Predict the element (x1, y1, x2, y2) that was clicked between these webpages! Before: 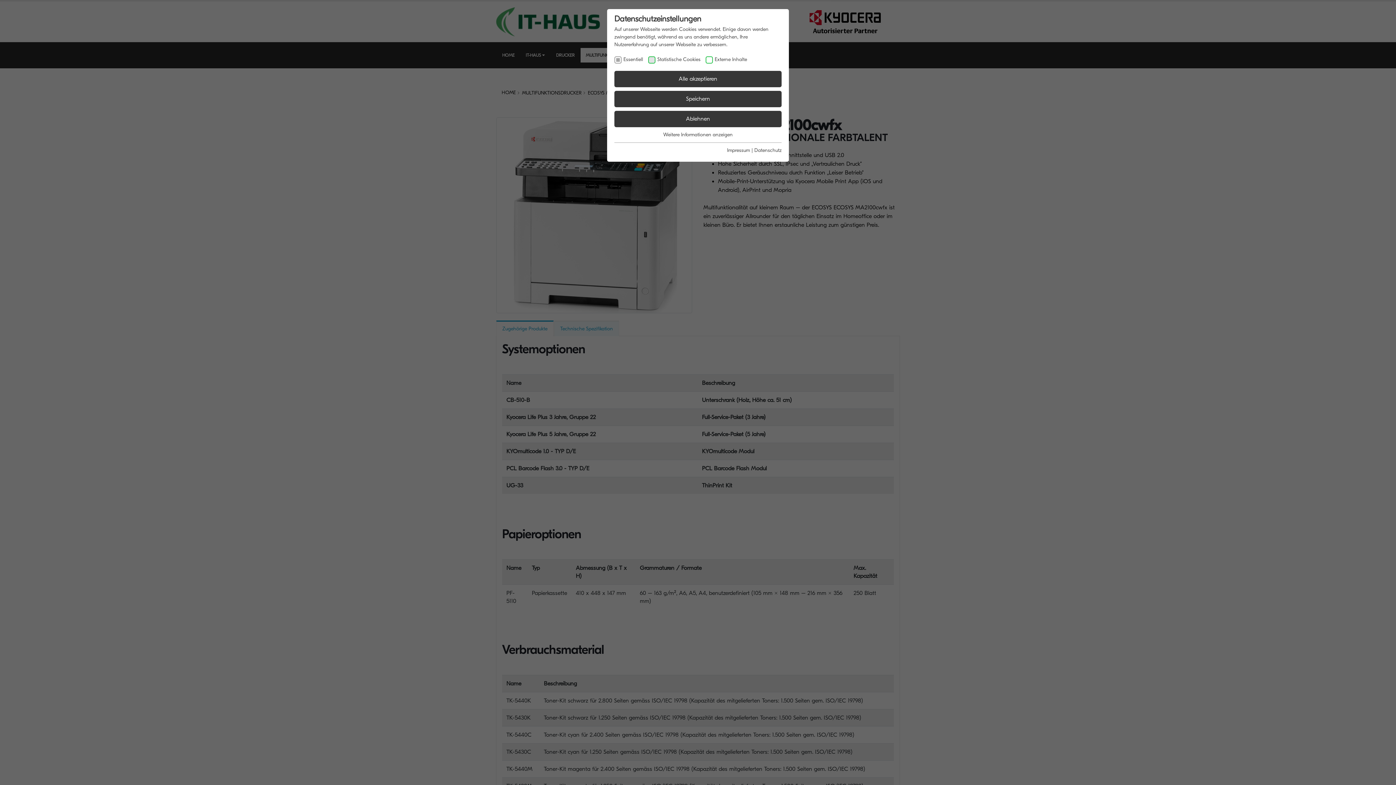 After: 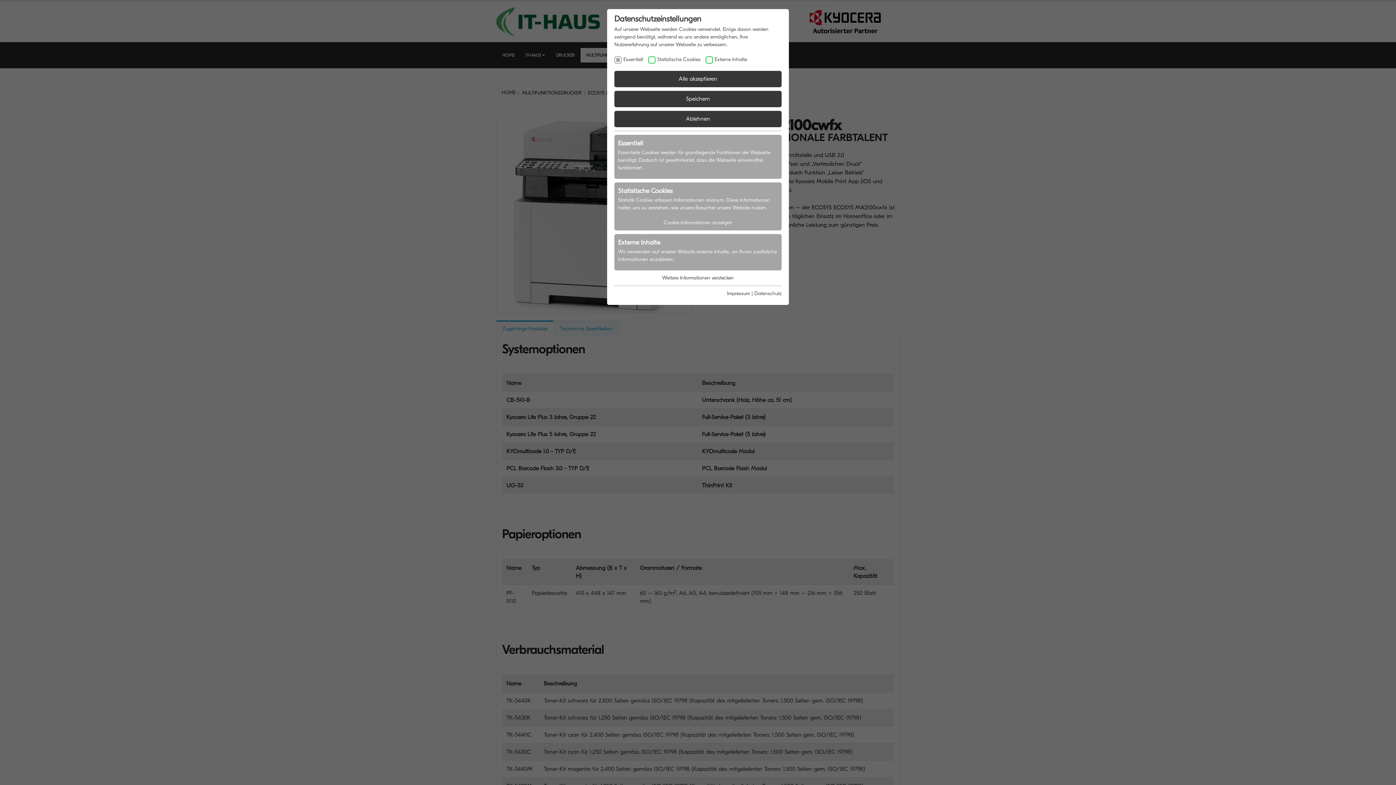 Action: label: Weitere Informationen anzeigen bbox: (663, 131, 732, 137)